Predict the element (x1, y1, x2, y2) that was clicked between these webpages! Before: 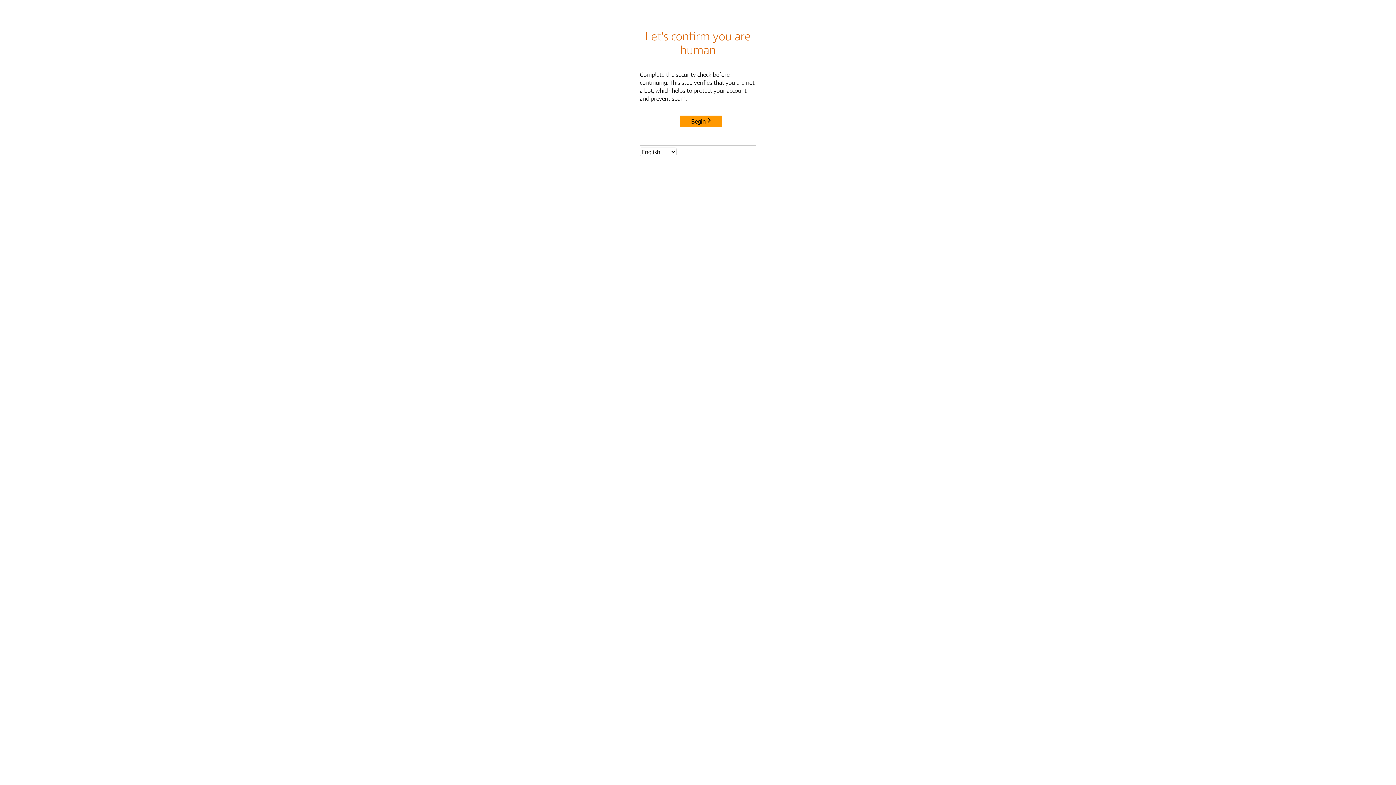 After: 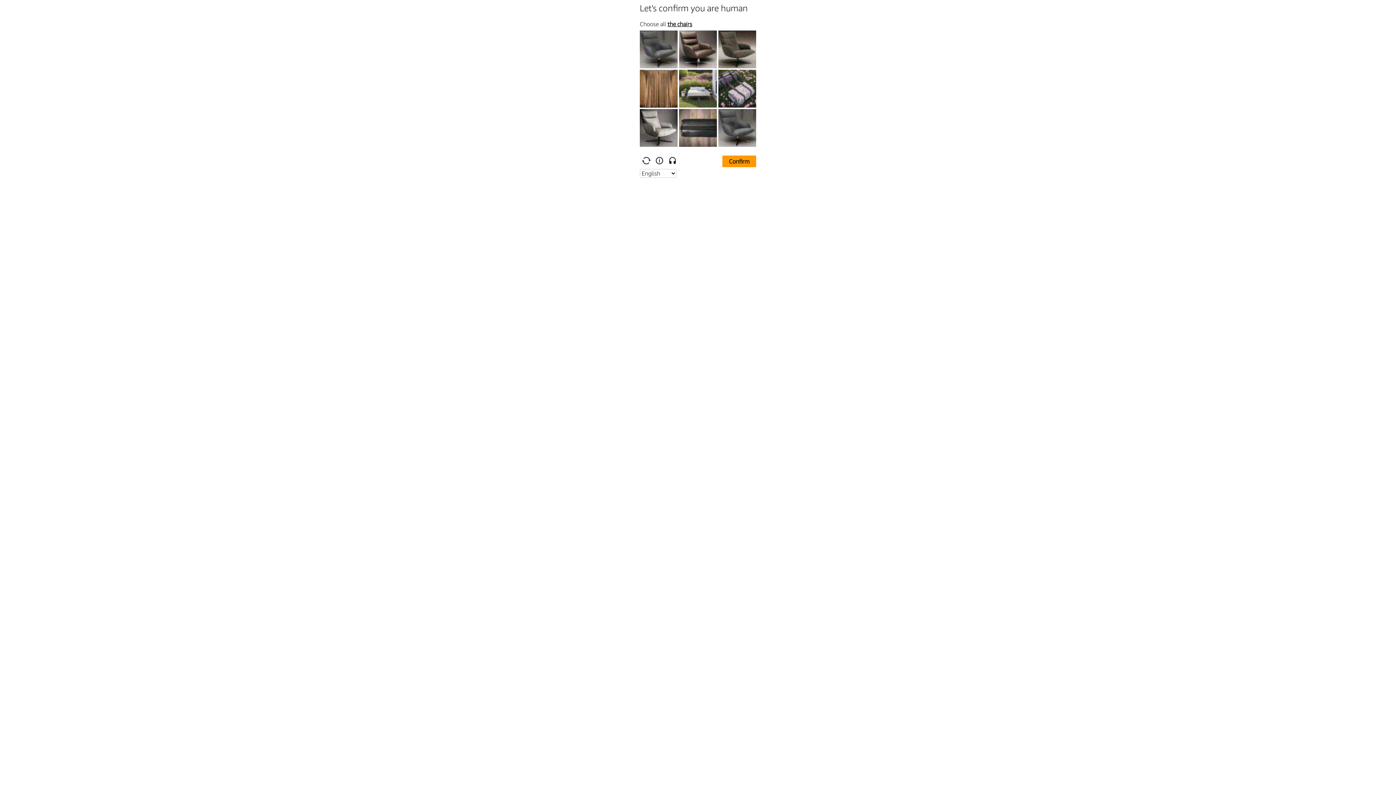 Action: bbox: (680, 115, 722, 127) label: Begin